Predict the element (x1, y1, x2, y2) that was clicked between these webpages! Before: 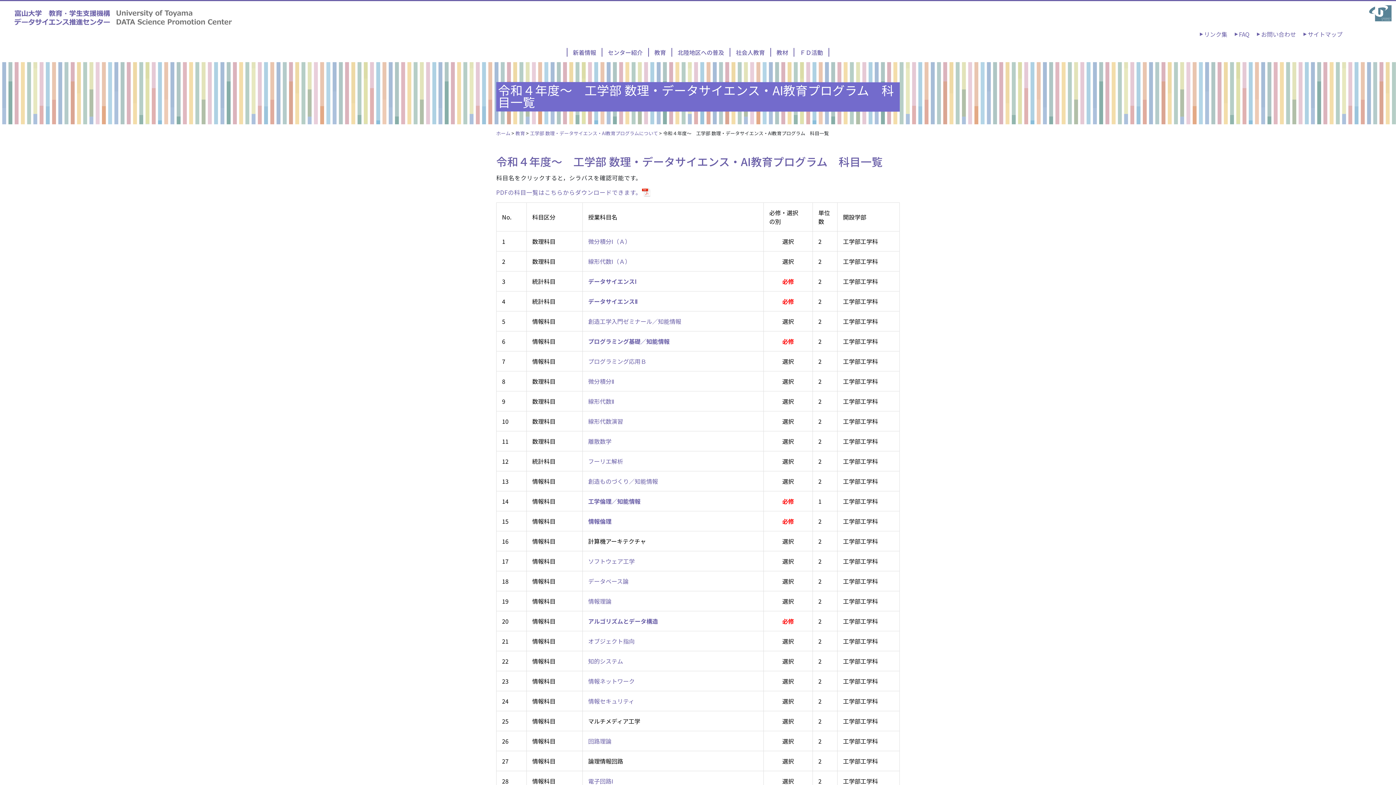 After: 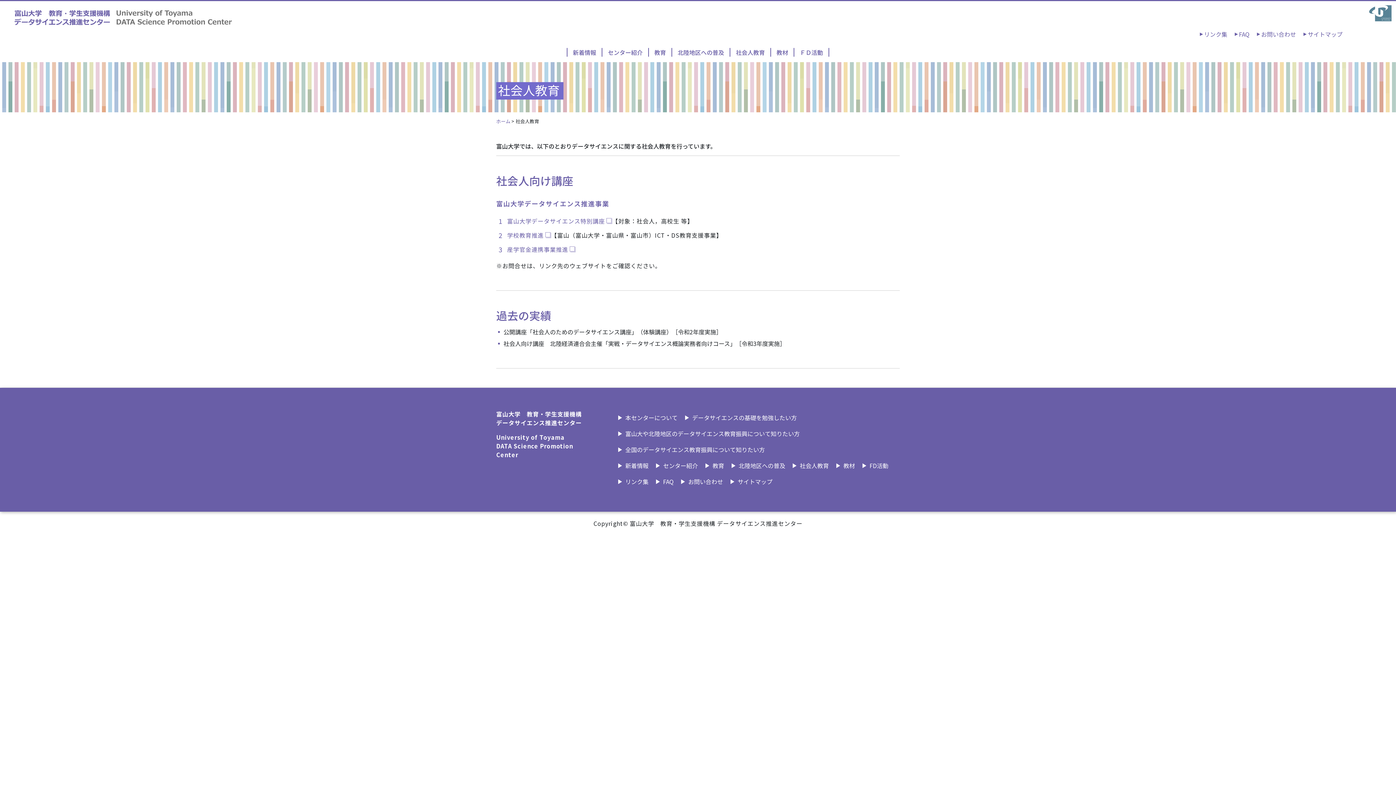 Action: label: 社会人教育 bbox: (733, 47, 768, 56)